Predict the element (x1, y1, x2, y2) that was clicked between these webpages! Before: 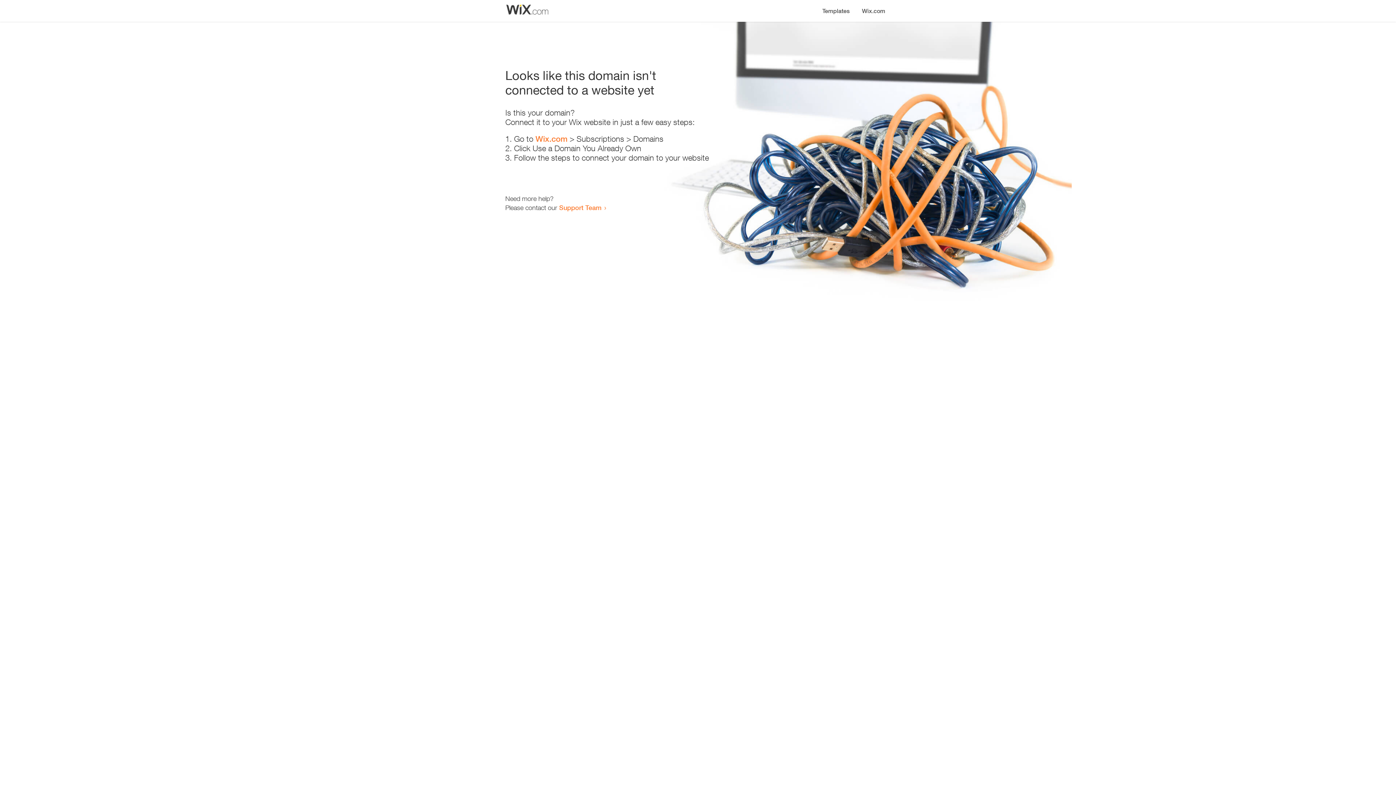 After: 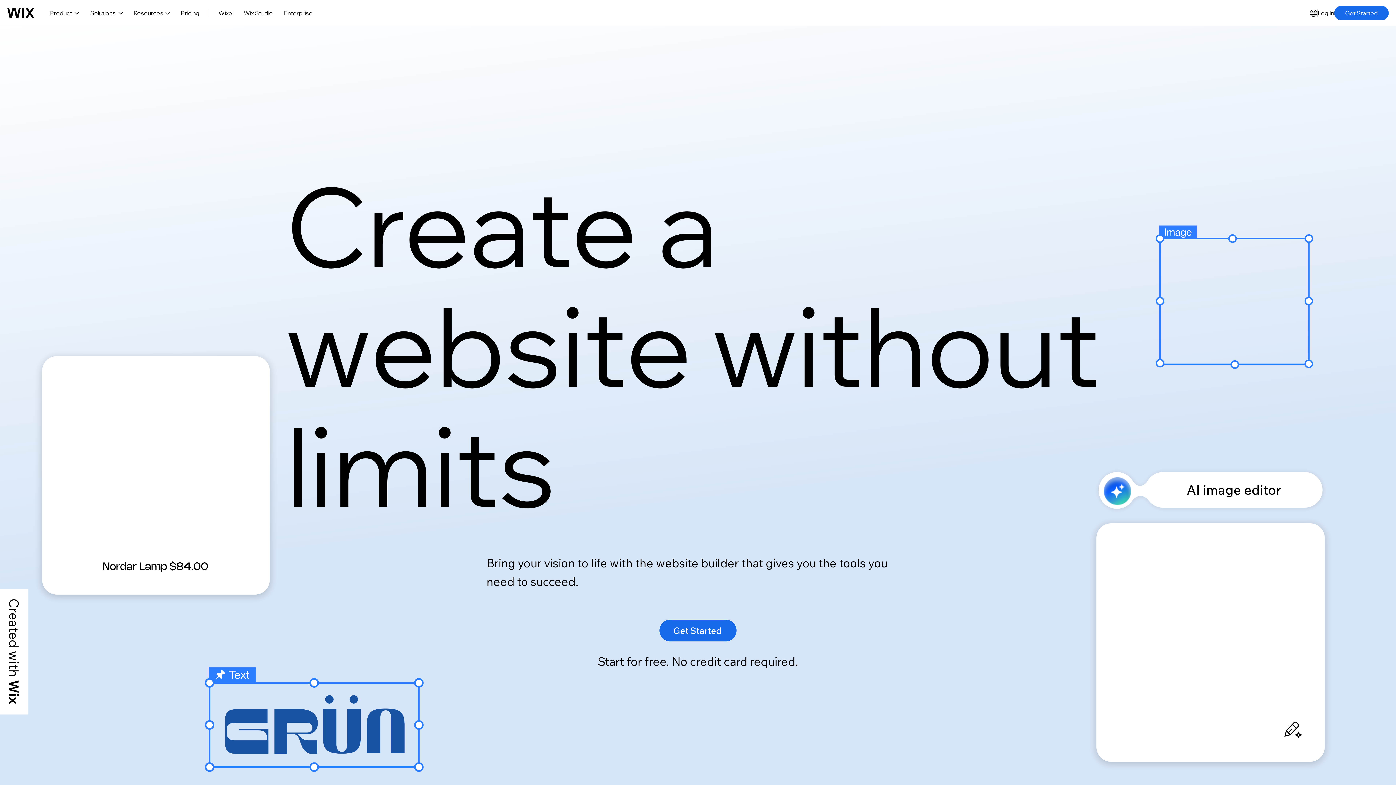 Action: bbox: (535, 134, 567, 143) label: Wix.com